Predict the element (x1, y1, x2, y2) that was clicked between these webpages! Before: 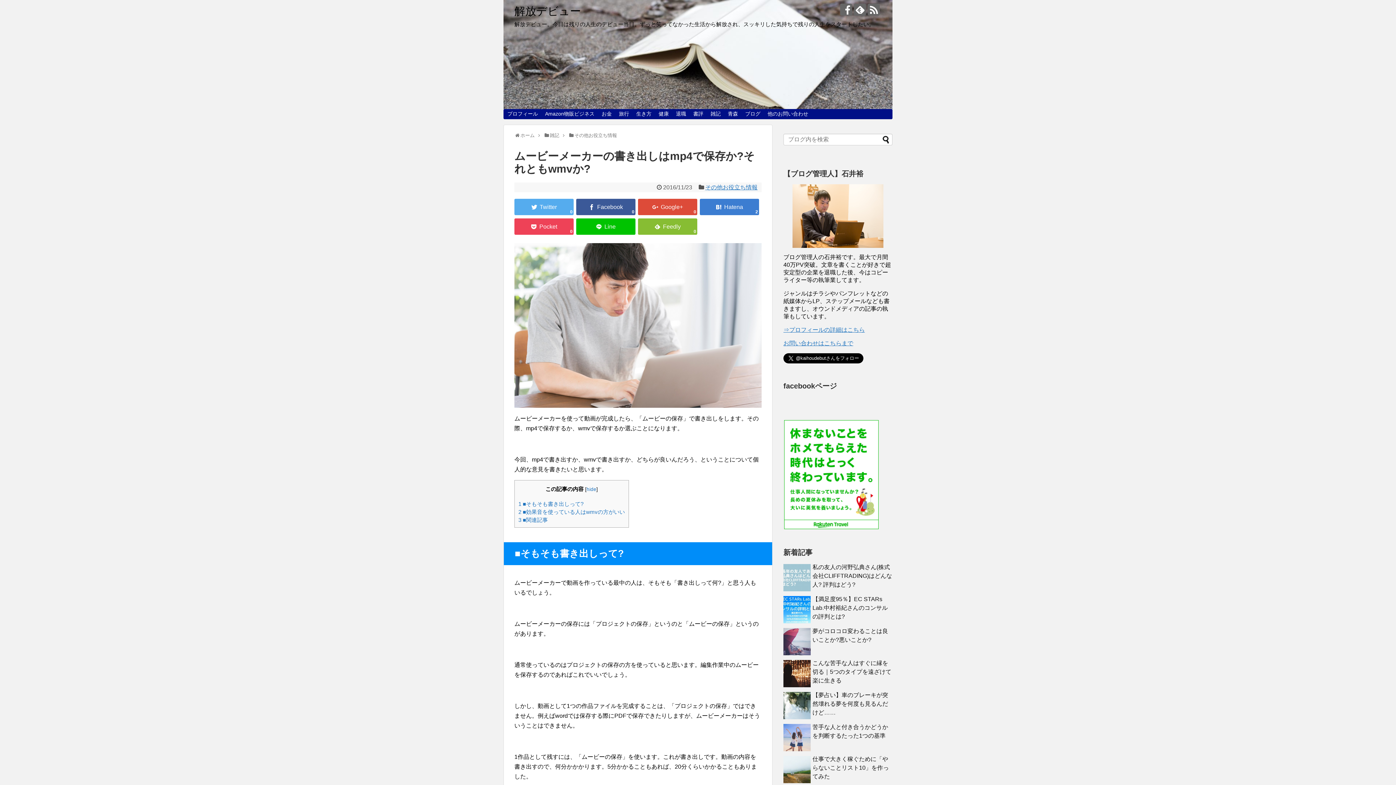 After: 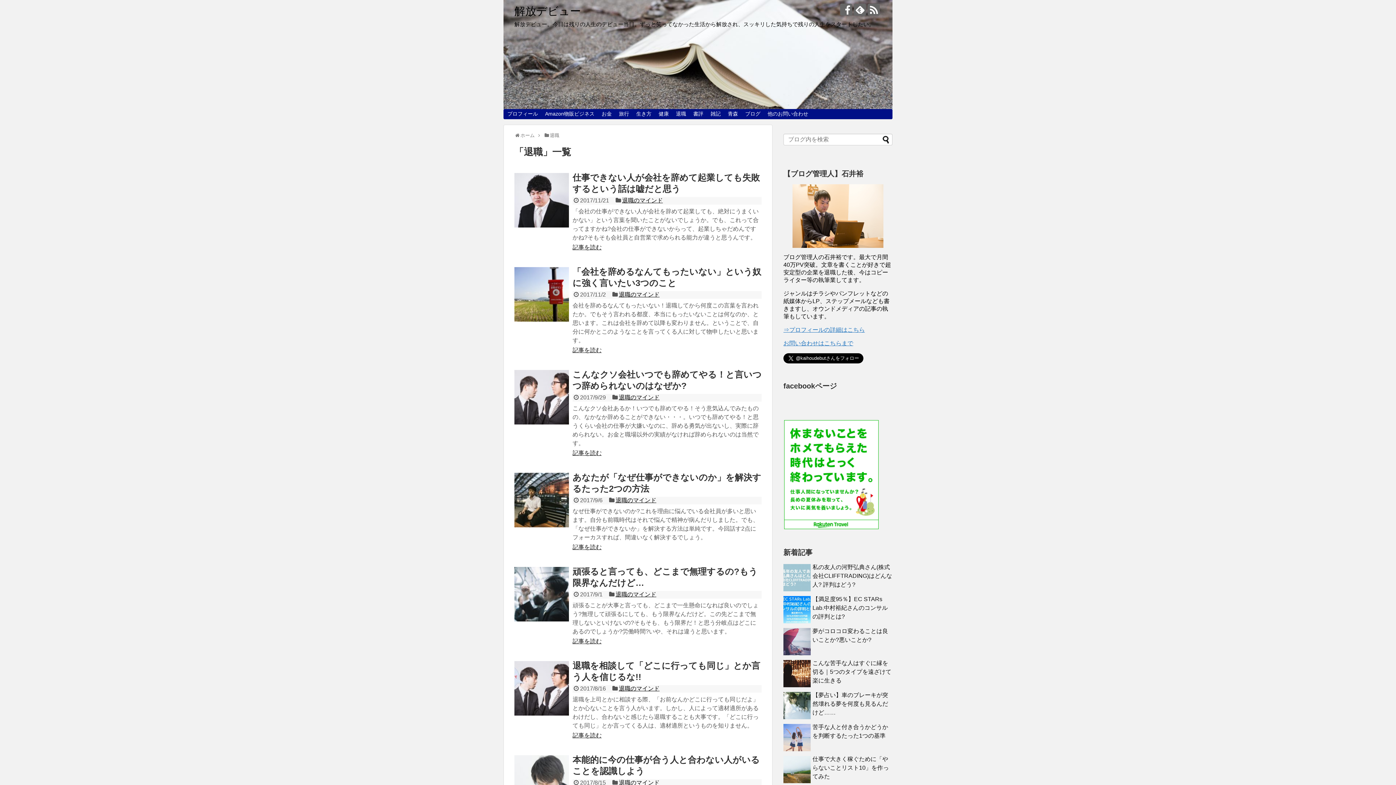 Action: bbox: (672, 109, 689, 119) label: 退職